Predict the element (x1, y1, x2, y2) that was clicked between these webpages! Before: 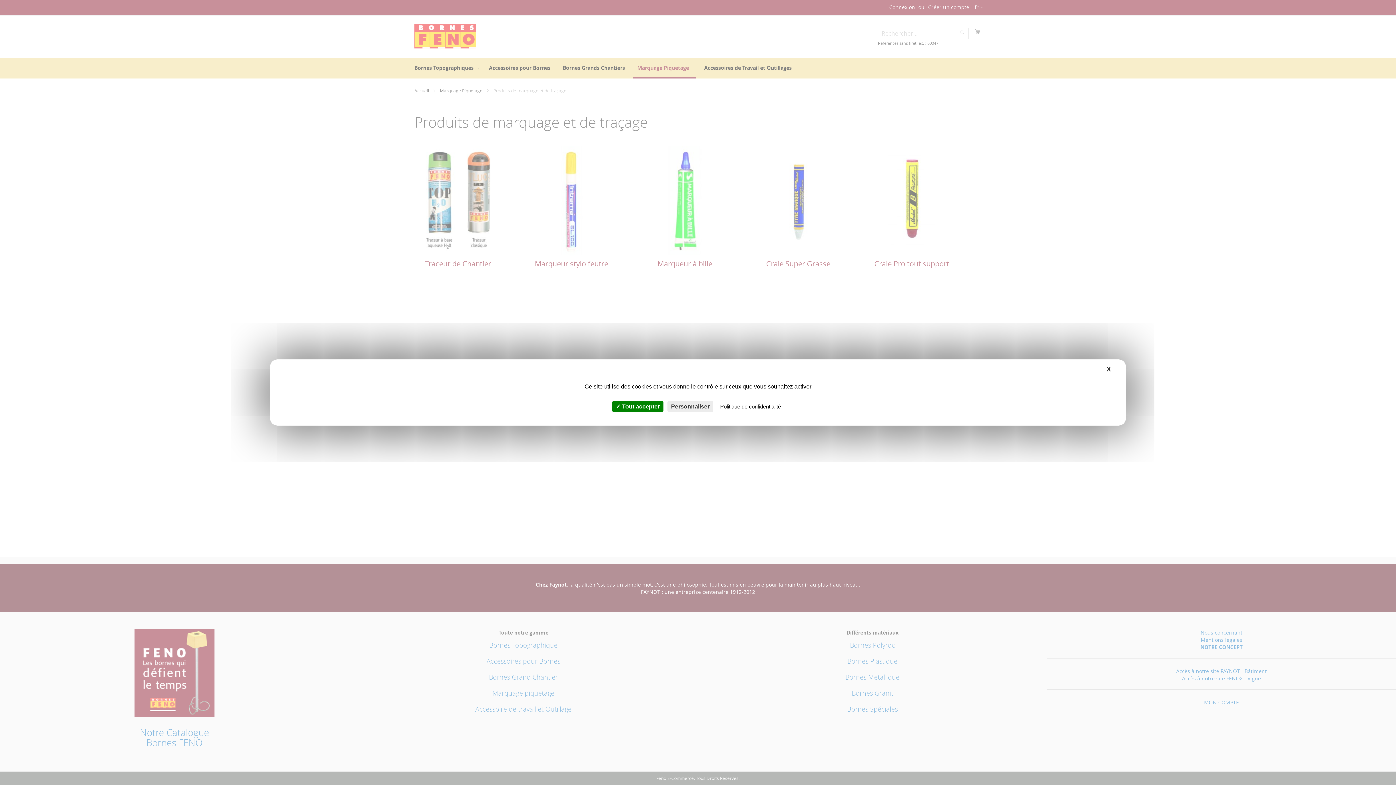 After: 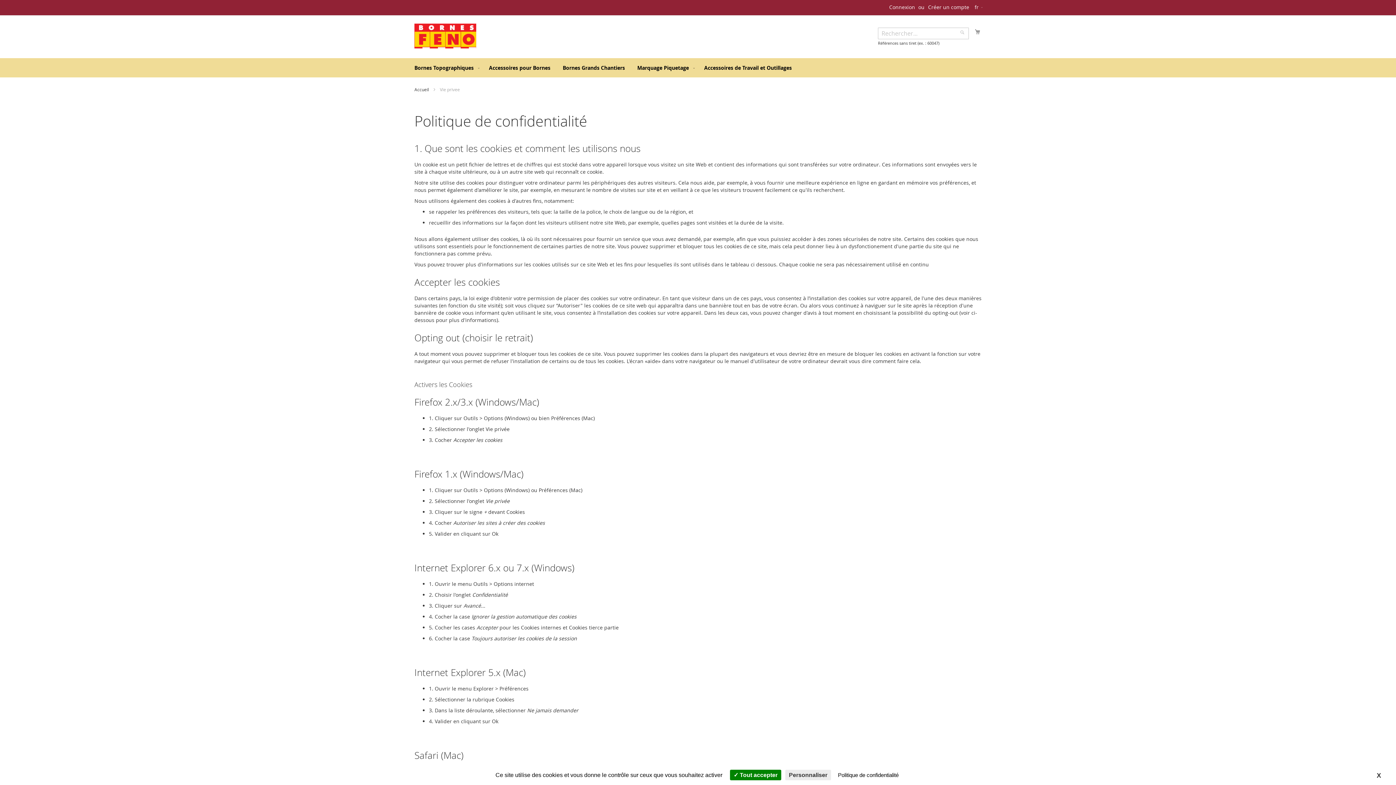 Action: bbox: (714, 401, 786, 412) label: Politique de confidentialité